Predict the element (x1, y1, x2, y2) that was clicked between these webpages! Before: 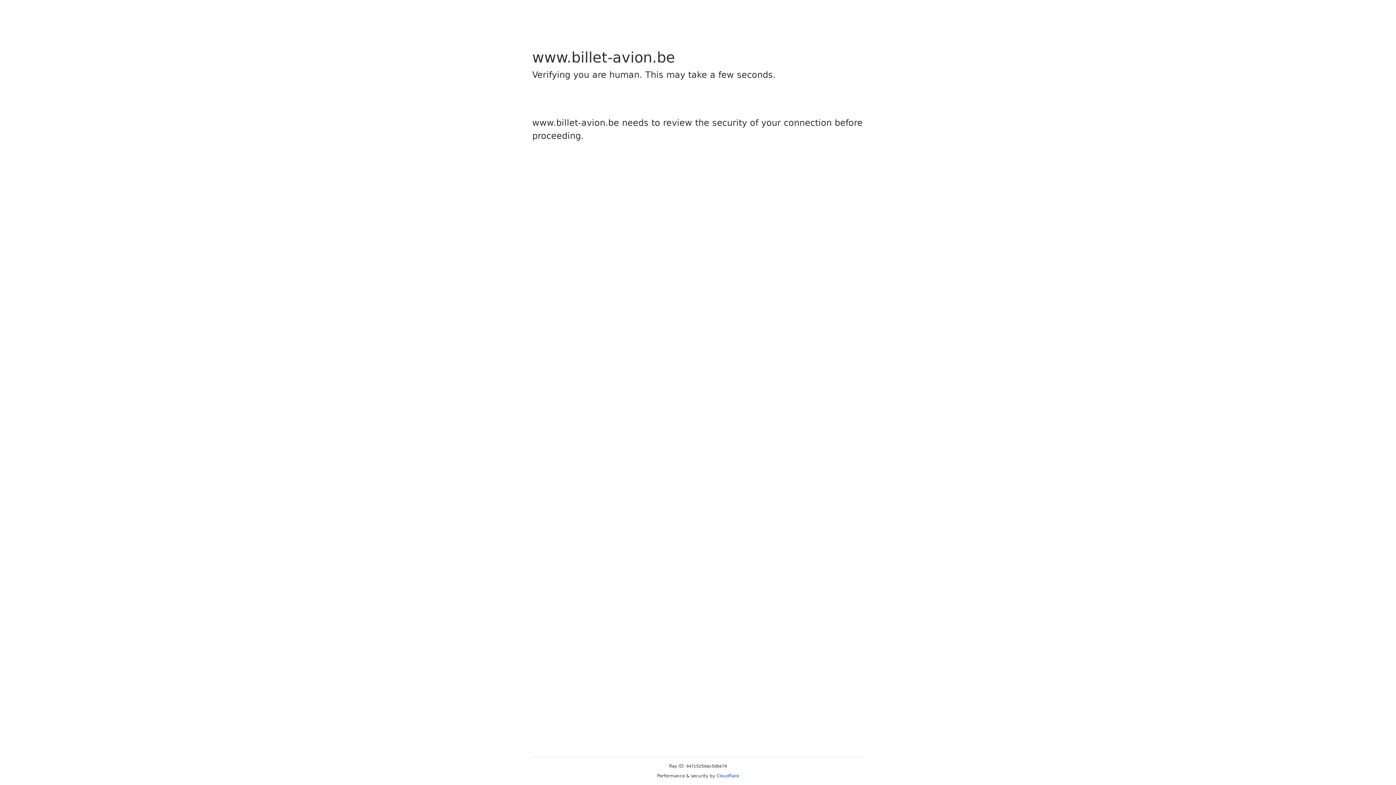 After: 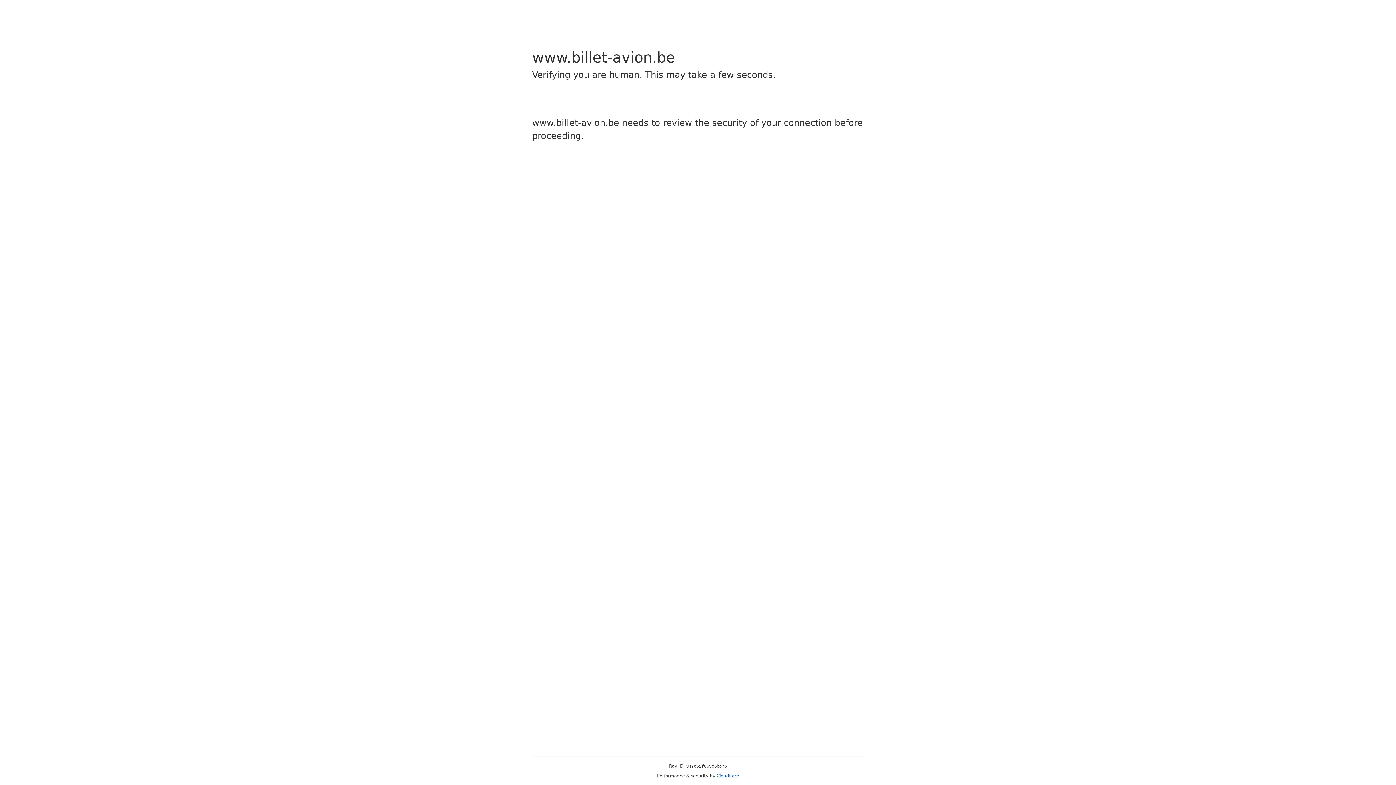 Action: bbox: (716, 773, 739, 778) label: Cloudflare